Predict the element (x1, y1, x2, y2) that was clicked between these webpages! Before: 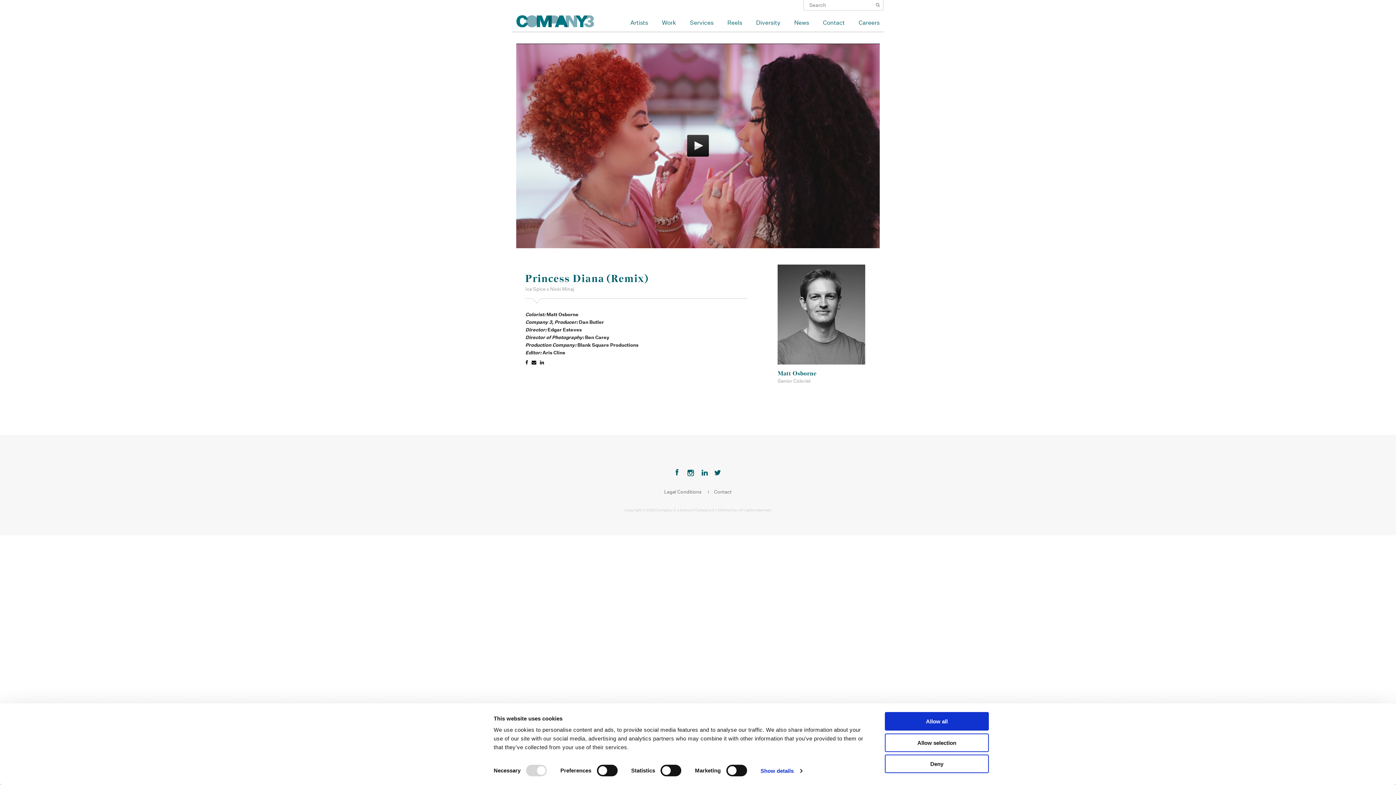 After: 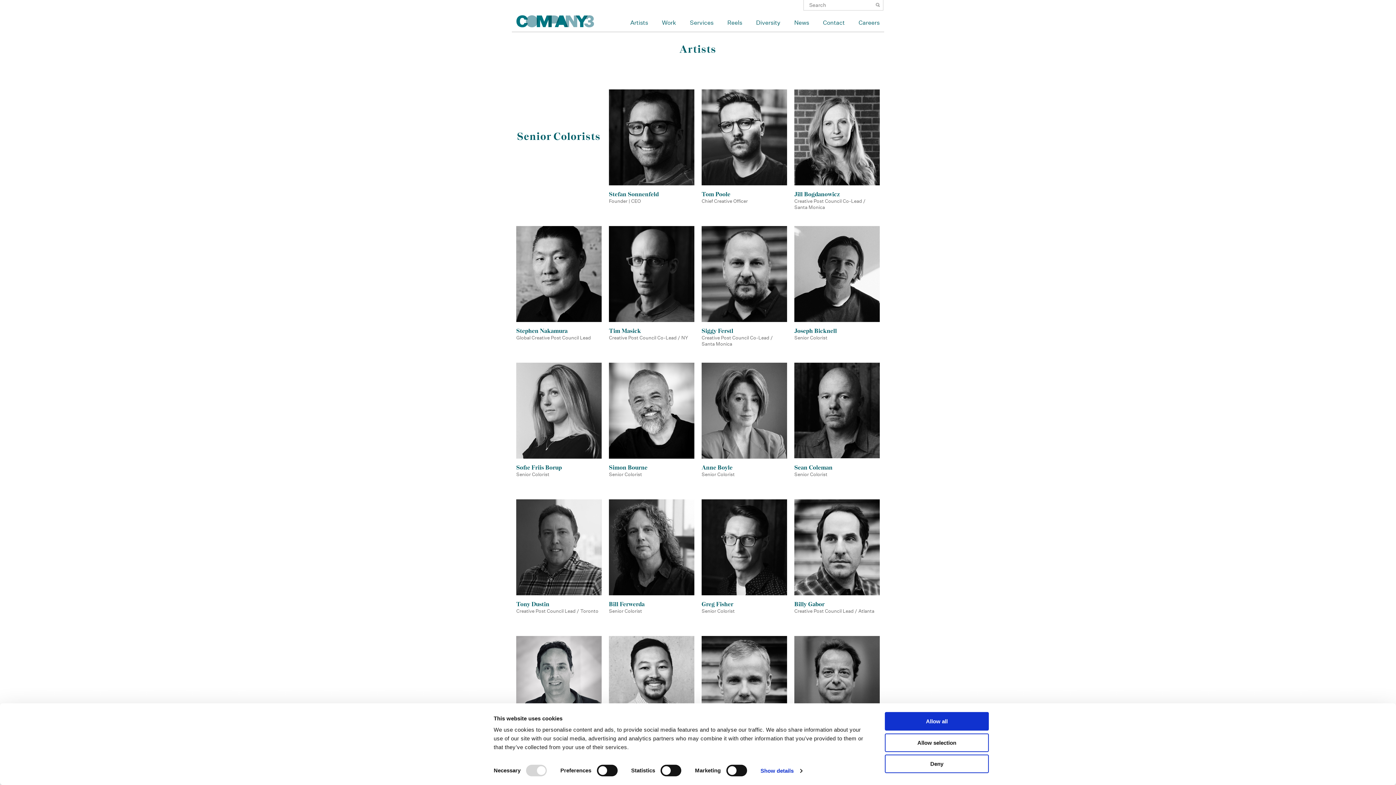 Action: label: Artists bbox: (630, 19, 648, 26)